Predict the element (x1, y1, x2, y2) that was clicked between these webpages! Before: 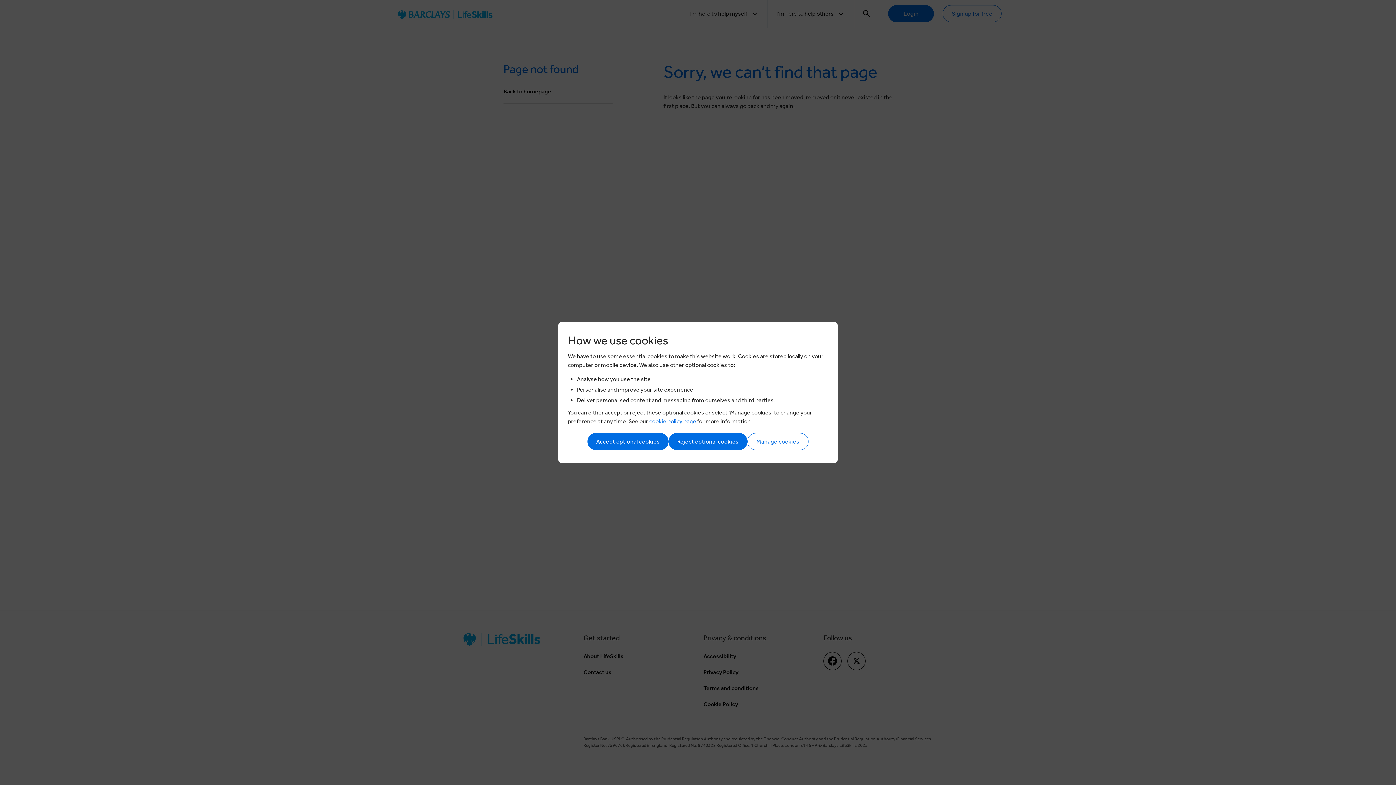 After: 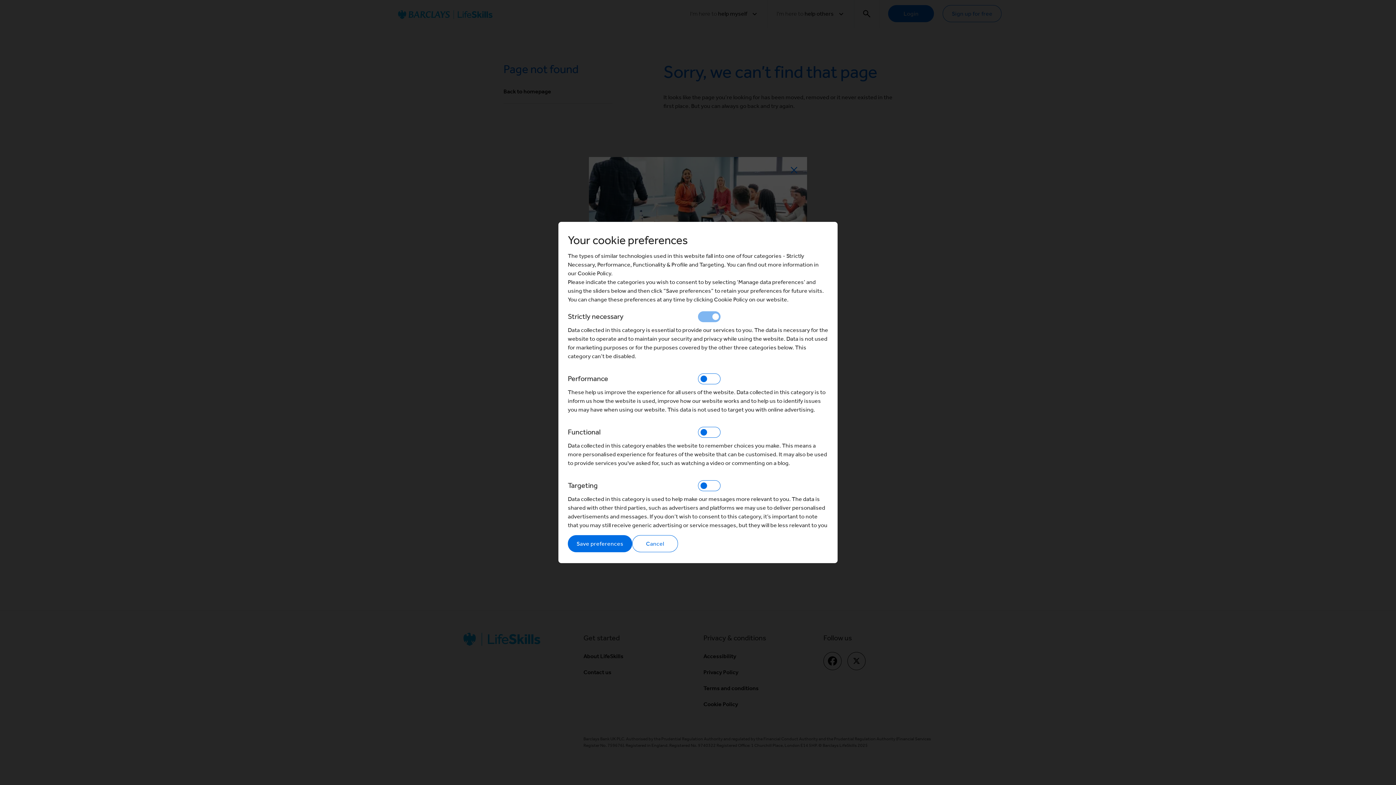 Action: bbox: (747, 433, 808, 450) label: Manage cookies